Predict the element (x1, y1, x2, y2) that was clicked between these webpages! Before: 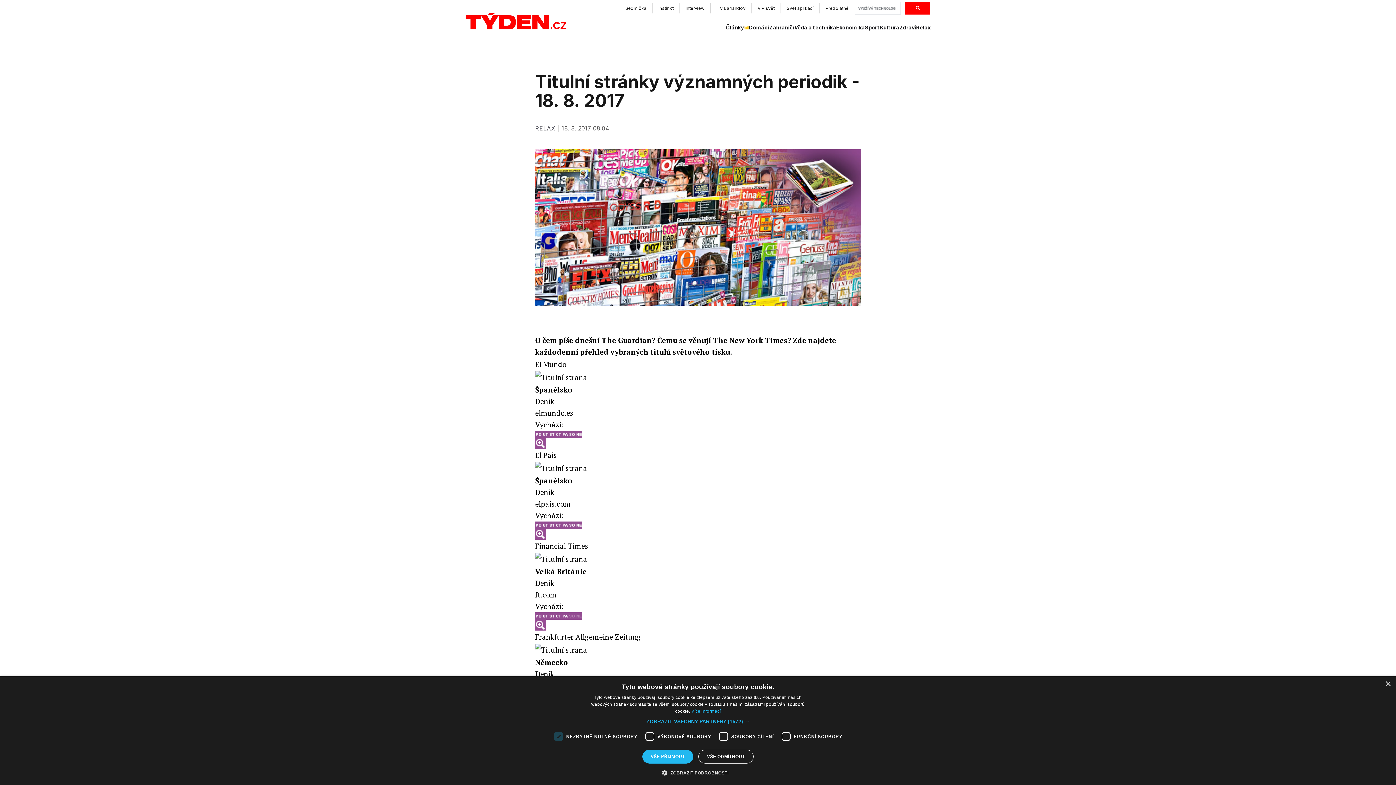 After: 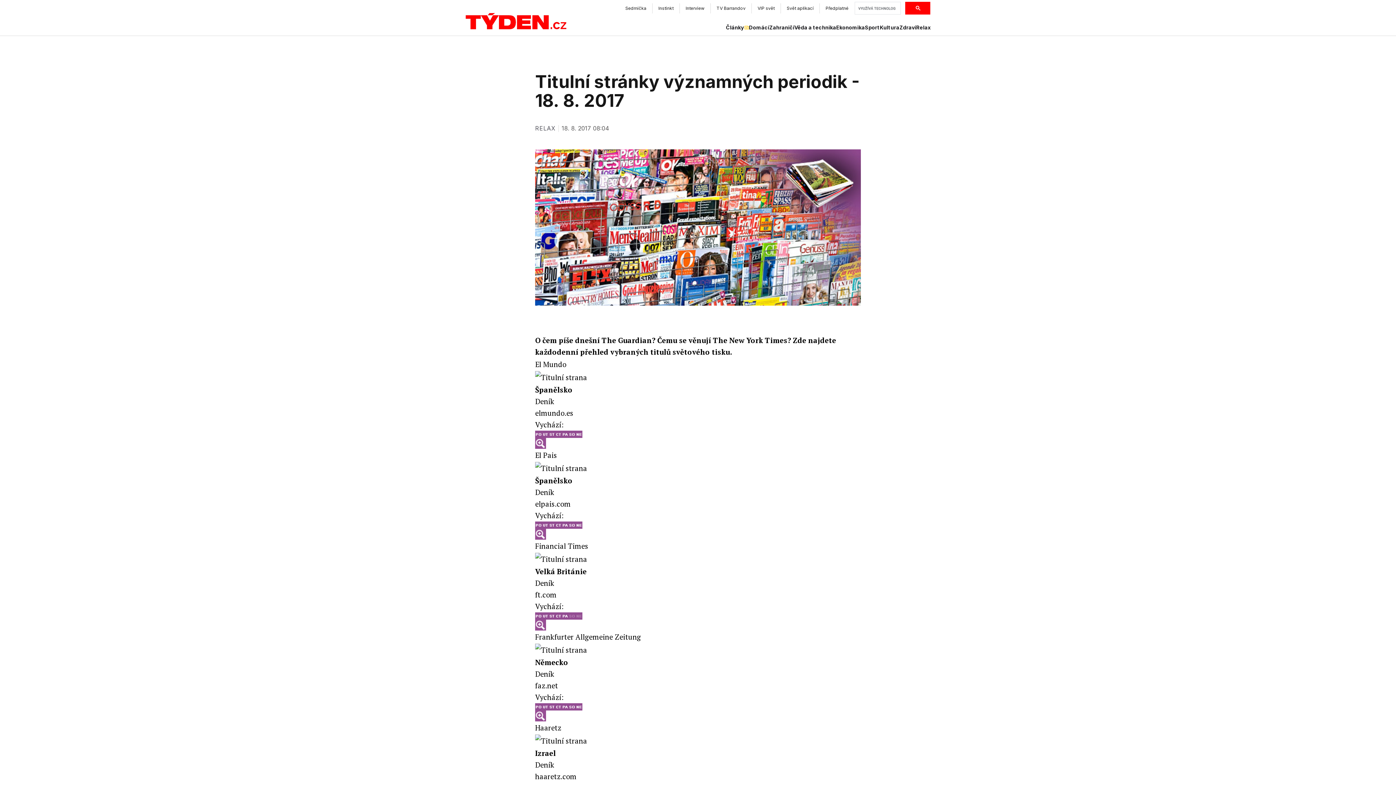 Action: bbox: (1385, 681, 1390, 687) label: Close